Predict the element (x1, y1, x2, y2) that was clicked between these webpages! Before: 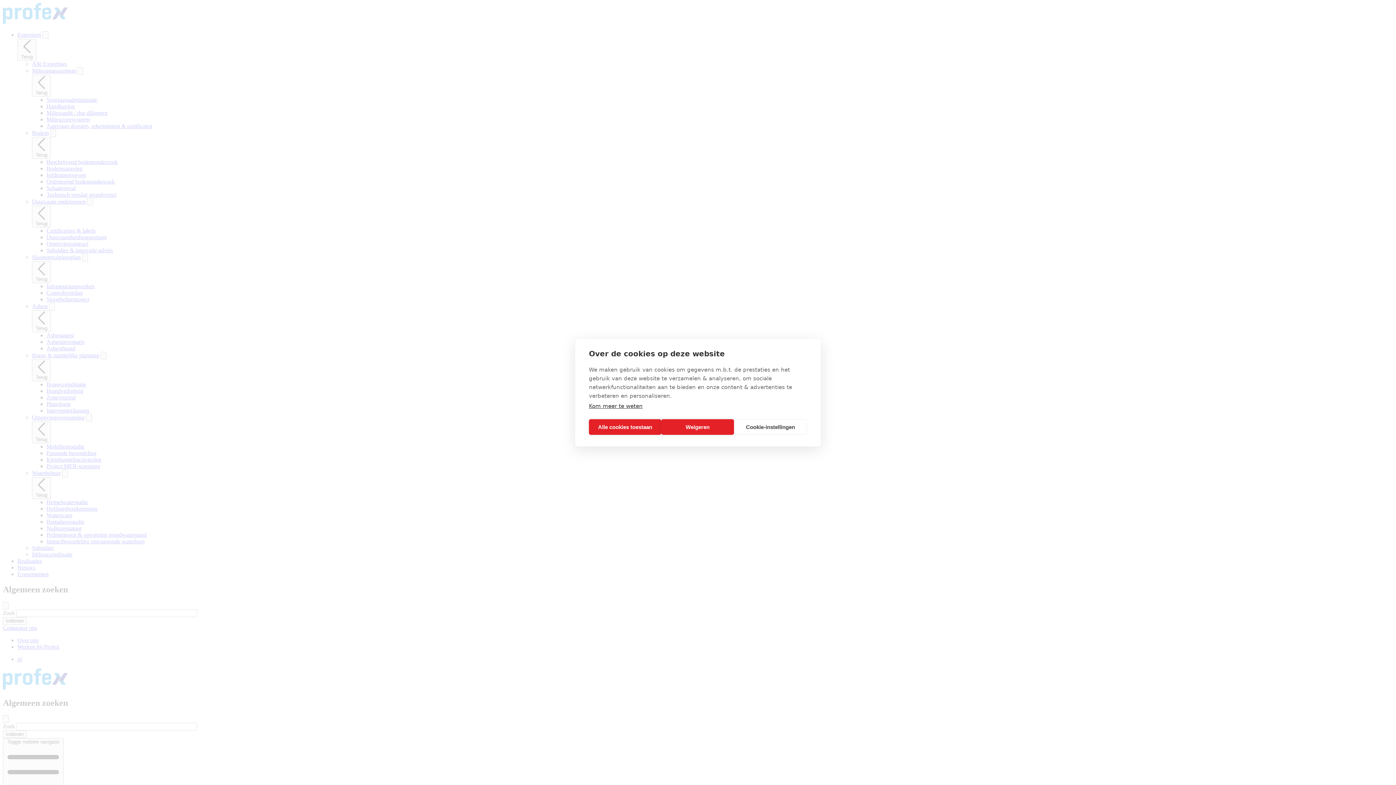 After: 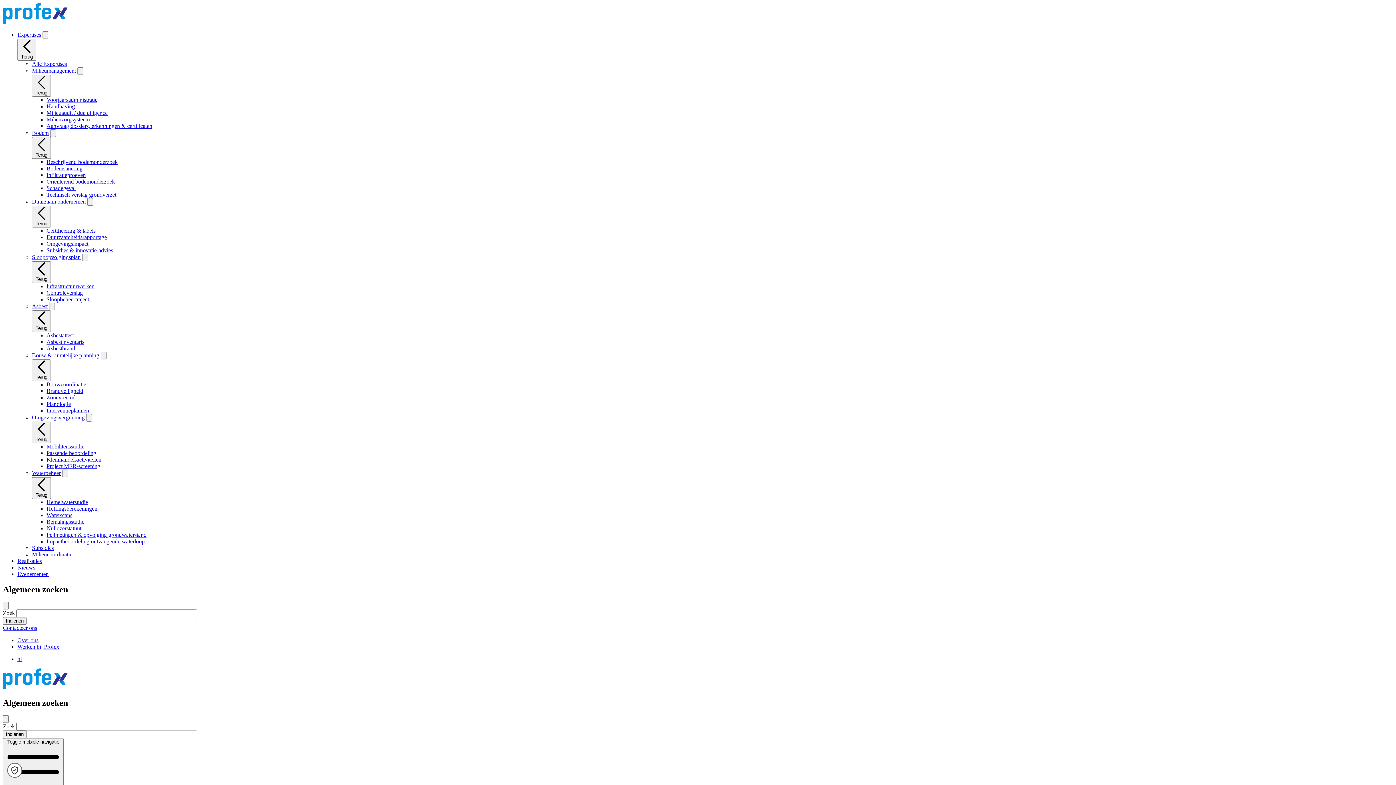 Action: label: Weigeren bbox: (661, 419, 734, 435)